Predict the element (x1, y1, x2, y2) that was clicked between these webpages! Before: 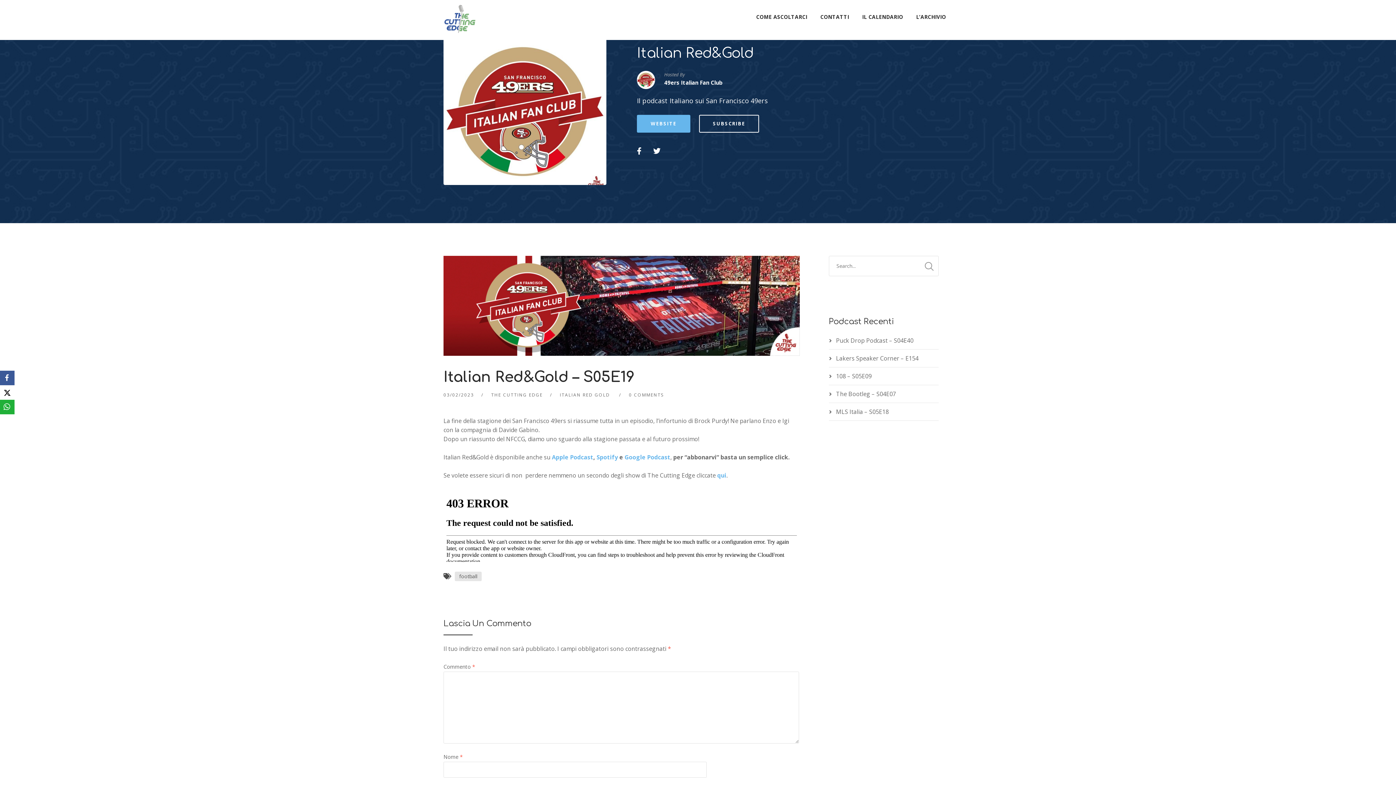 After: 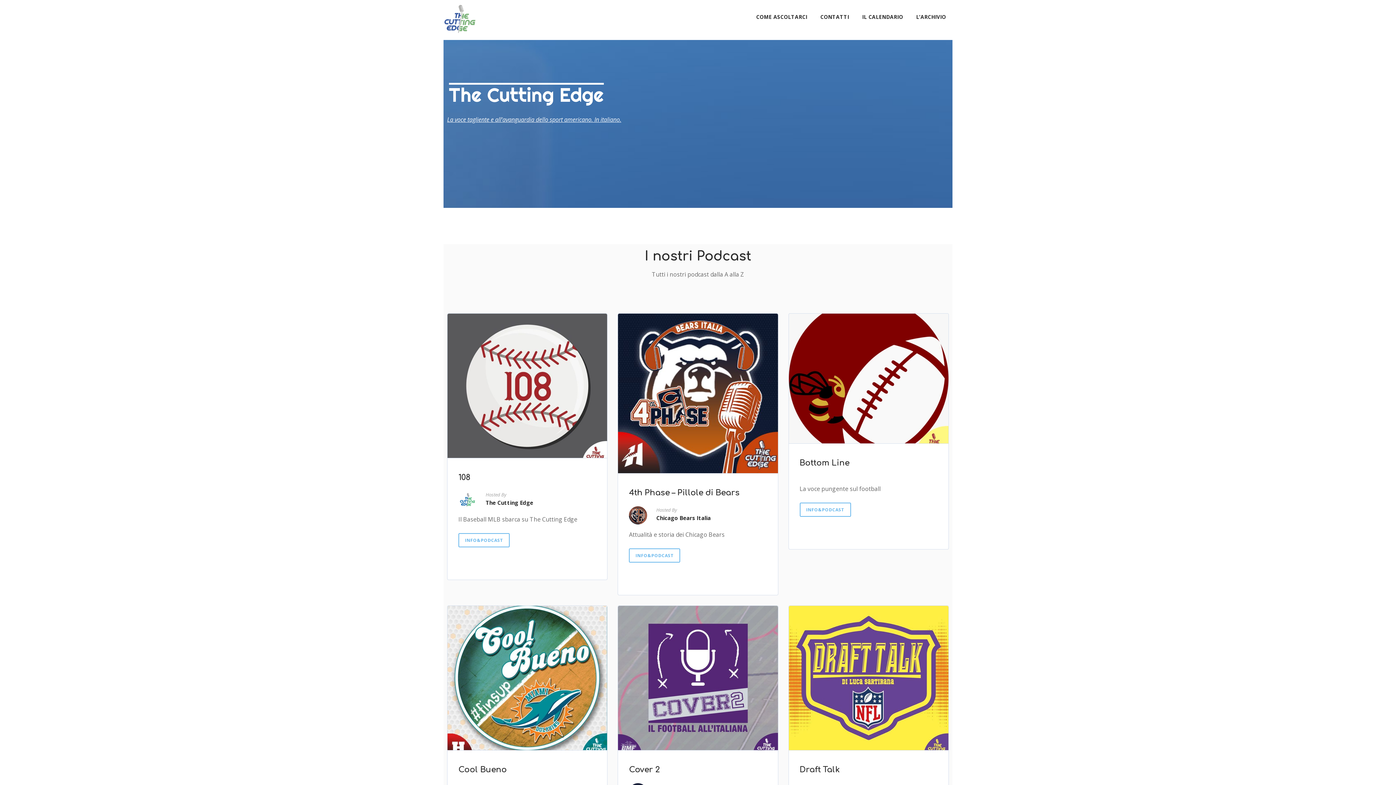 Action: bbox: (443, 0, 476, 40)